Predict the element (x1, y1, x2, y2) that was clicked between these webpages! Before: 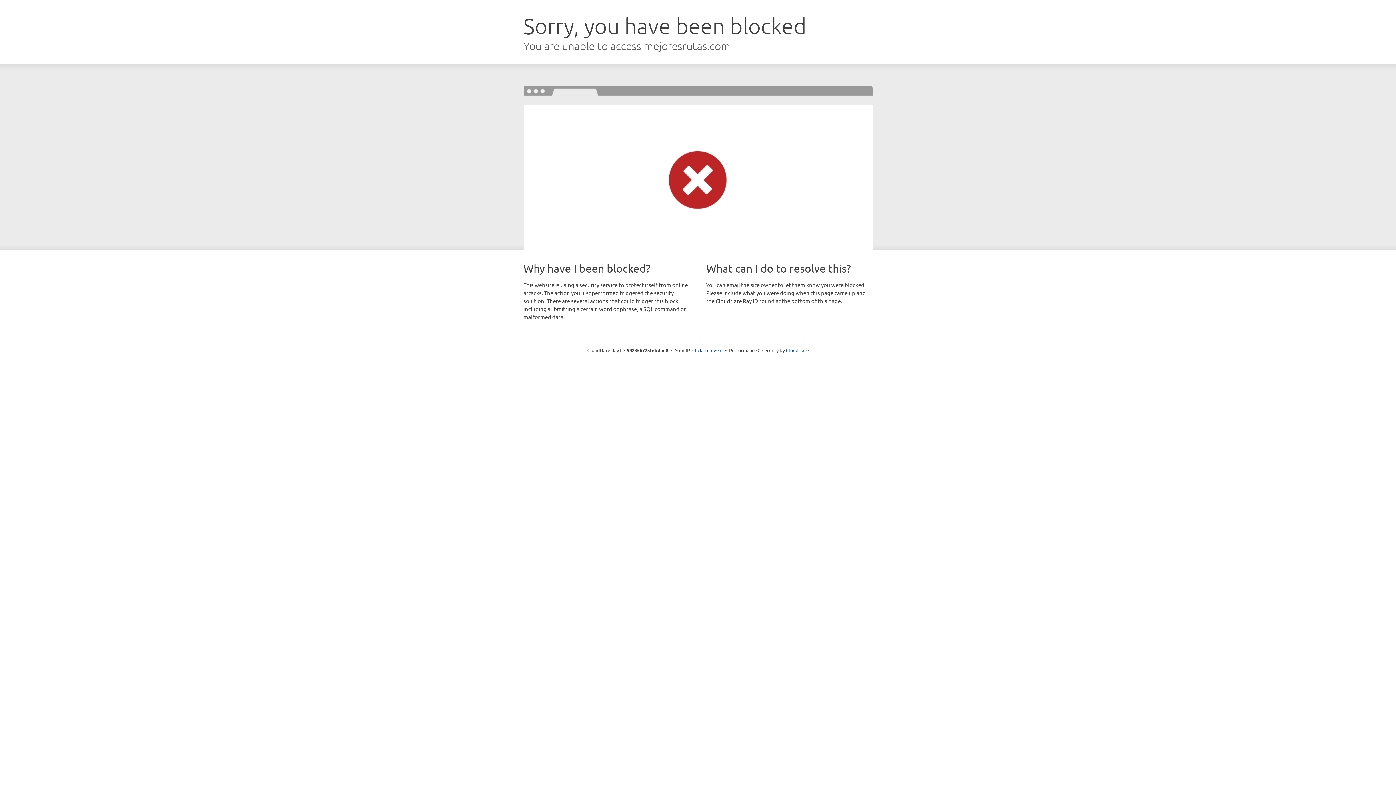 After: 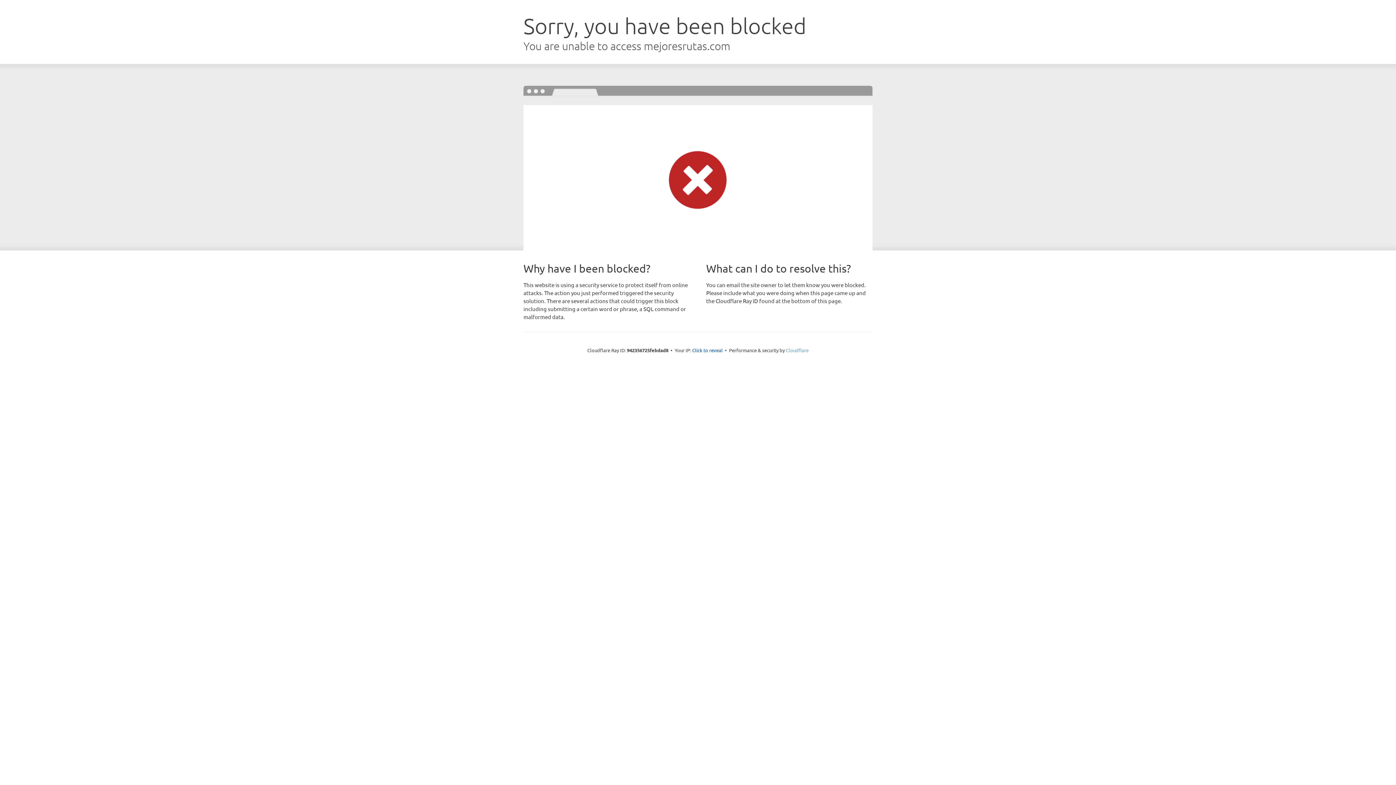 Action: bbox: (786, 347, 808, 353) label: Cloudflare